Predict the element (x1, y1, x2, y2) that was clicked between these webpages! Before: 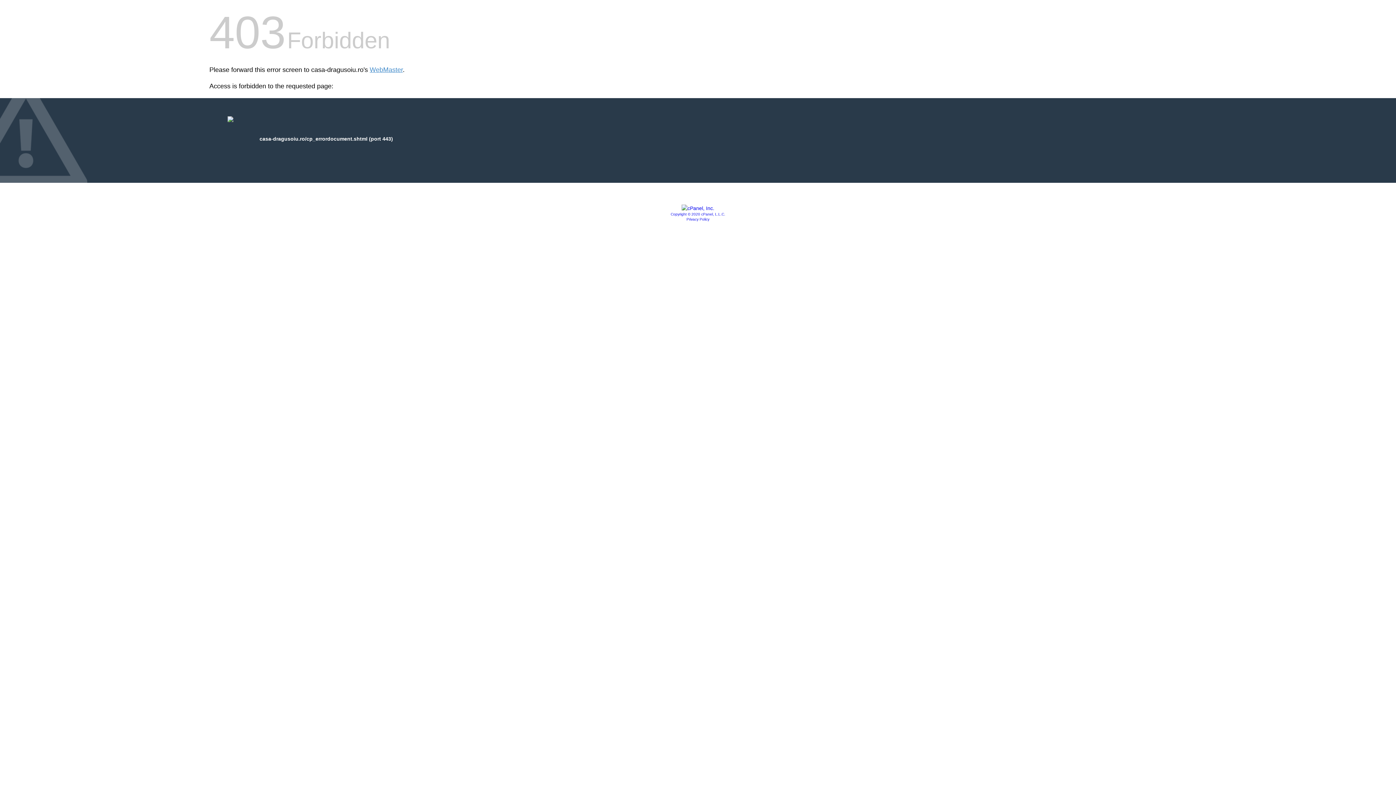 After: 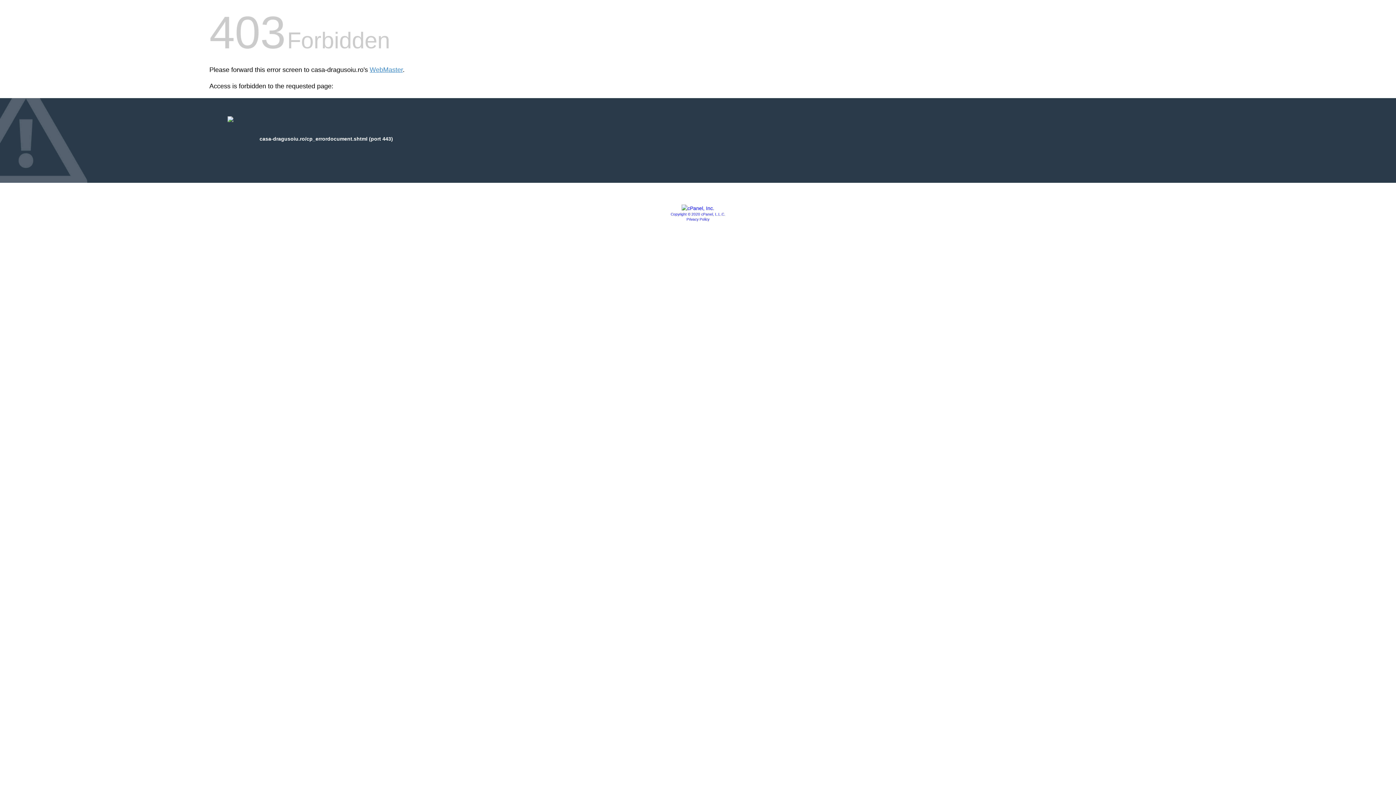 Action: label: Privacy Policy bbox: (686, 217, 709, 221)